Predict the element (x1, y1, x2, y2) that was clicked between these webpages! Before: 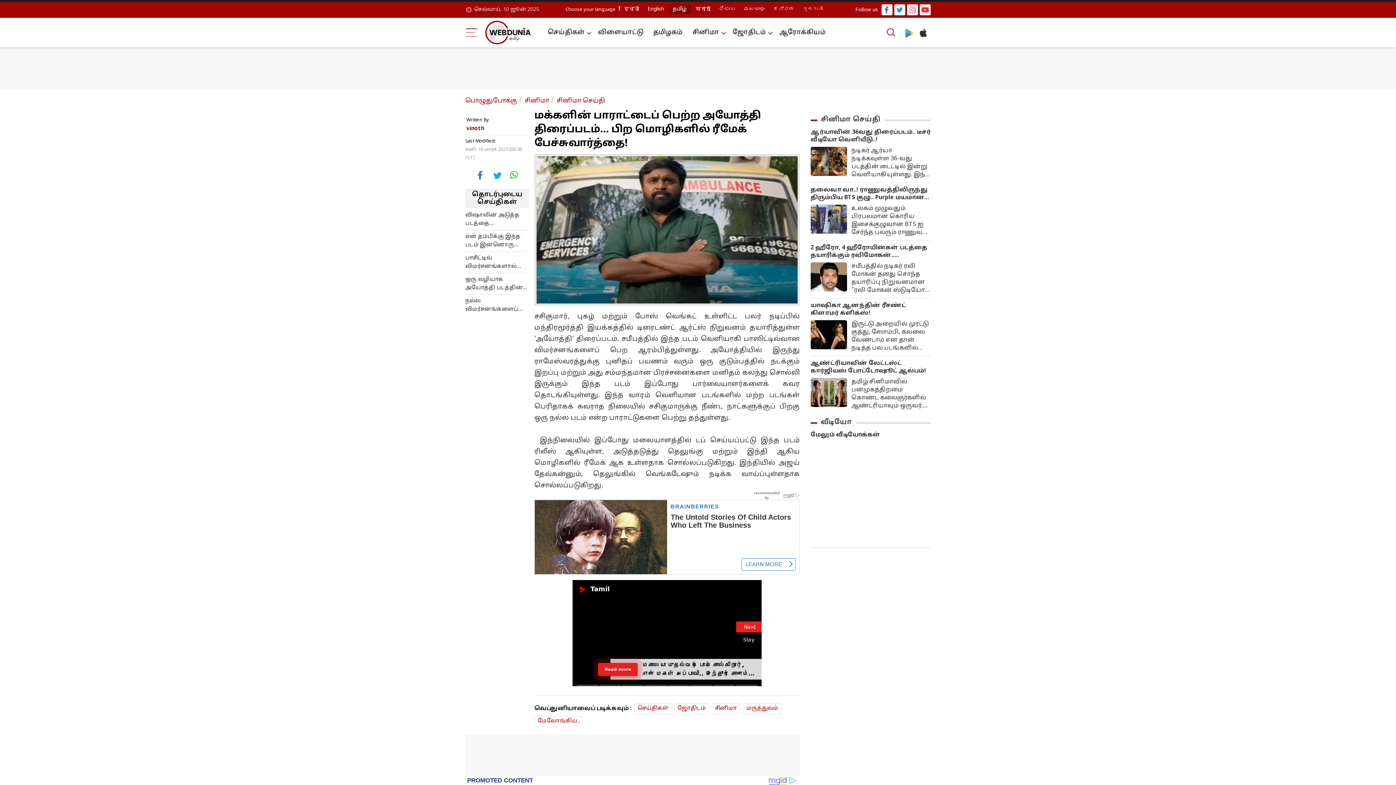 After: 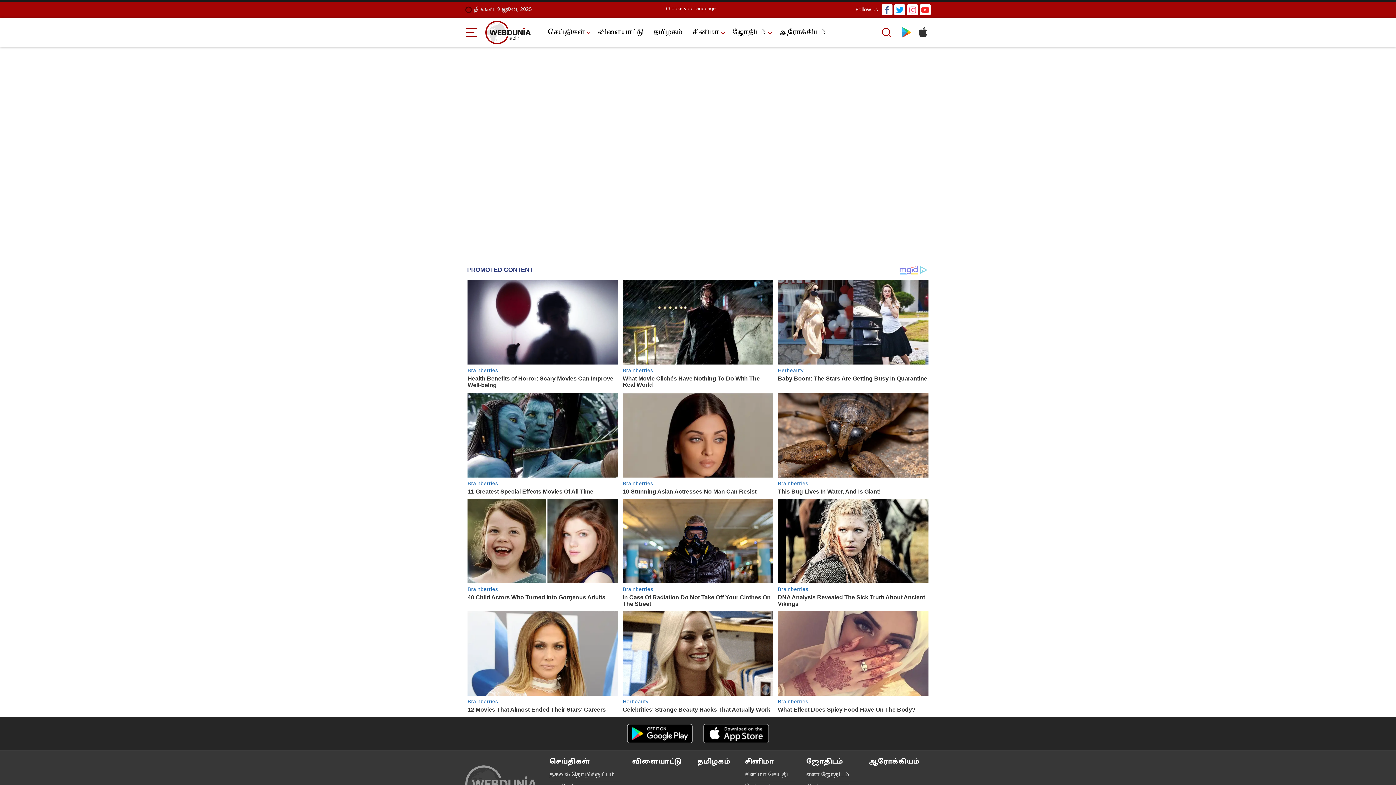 Action: label: சினிமா bbox: (524, 97, 549, 104)